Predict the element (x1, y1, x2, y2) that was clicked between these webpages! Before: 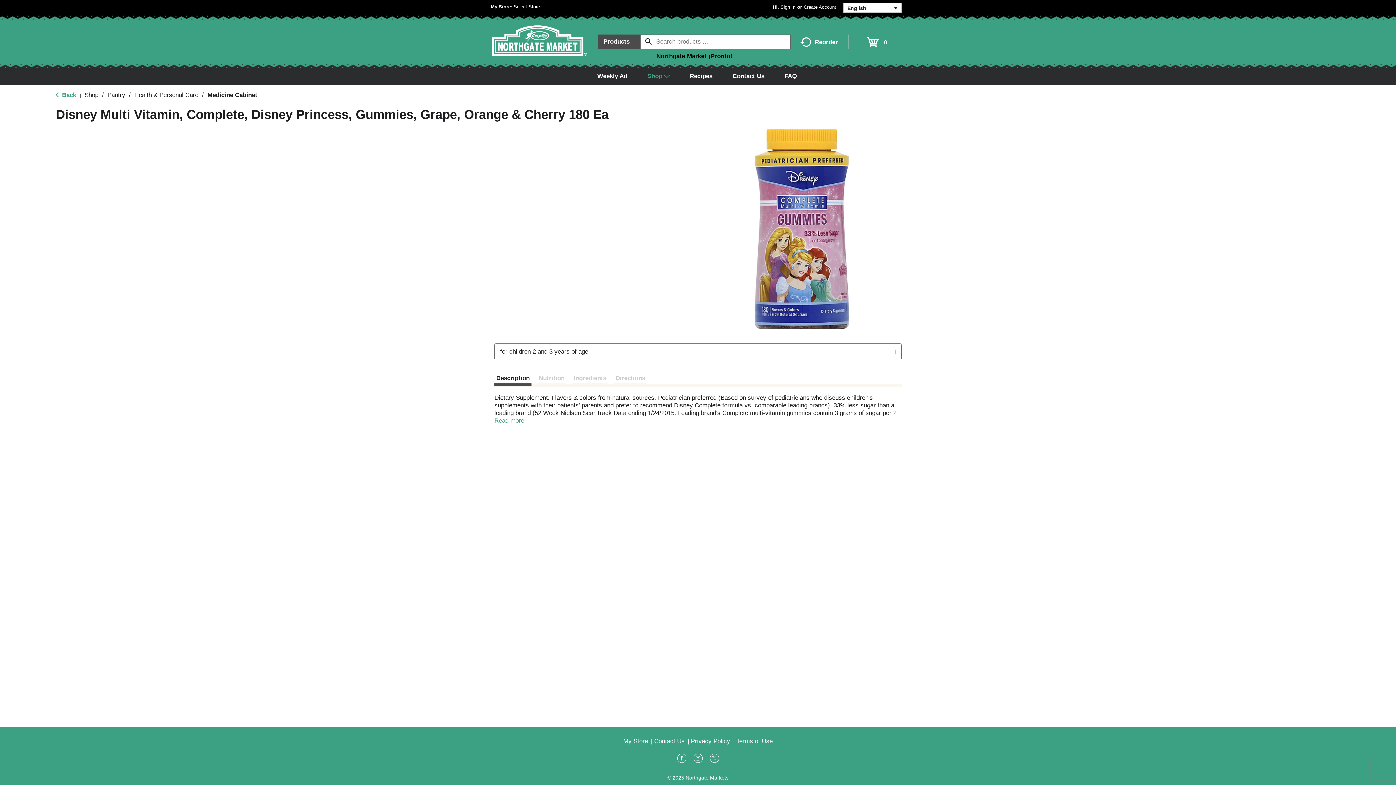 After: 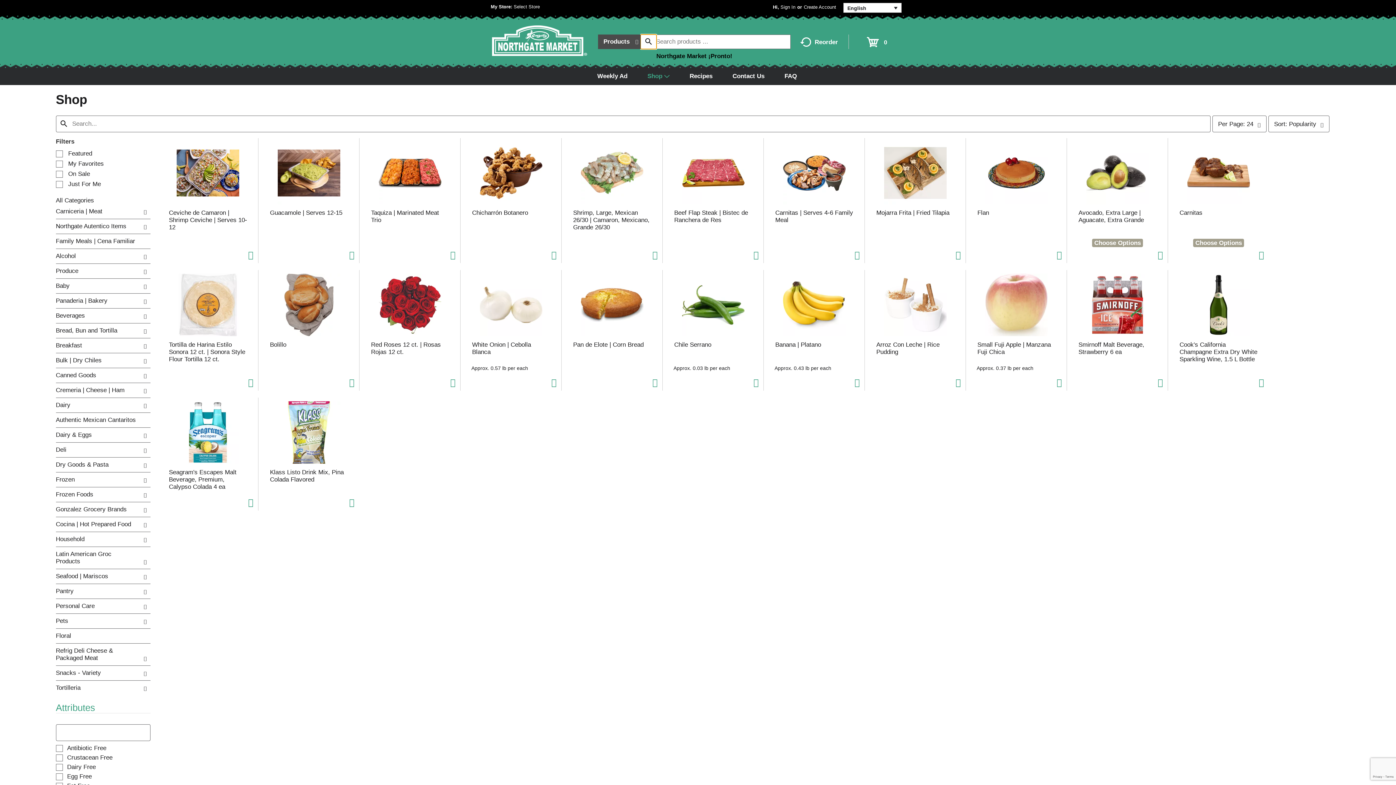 Action: bbox: (640, 34, 656, 49) label: search our catalog